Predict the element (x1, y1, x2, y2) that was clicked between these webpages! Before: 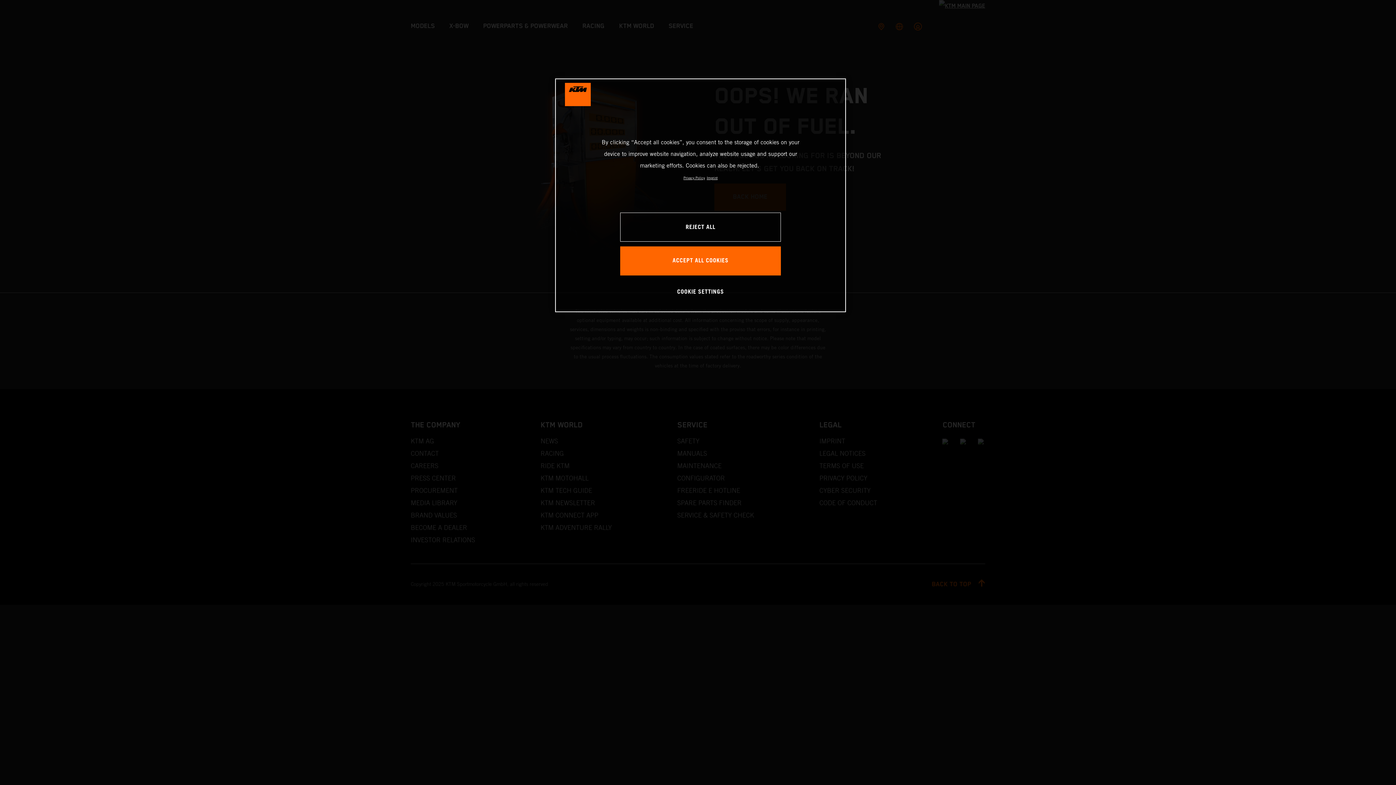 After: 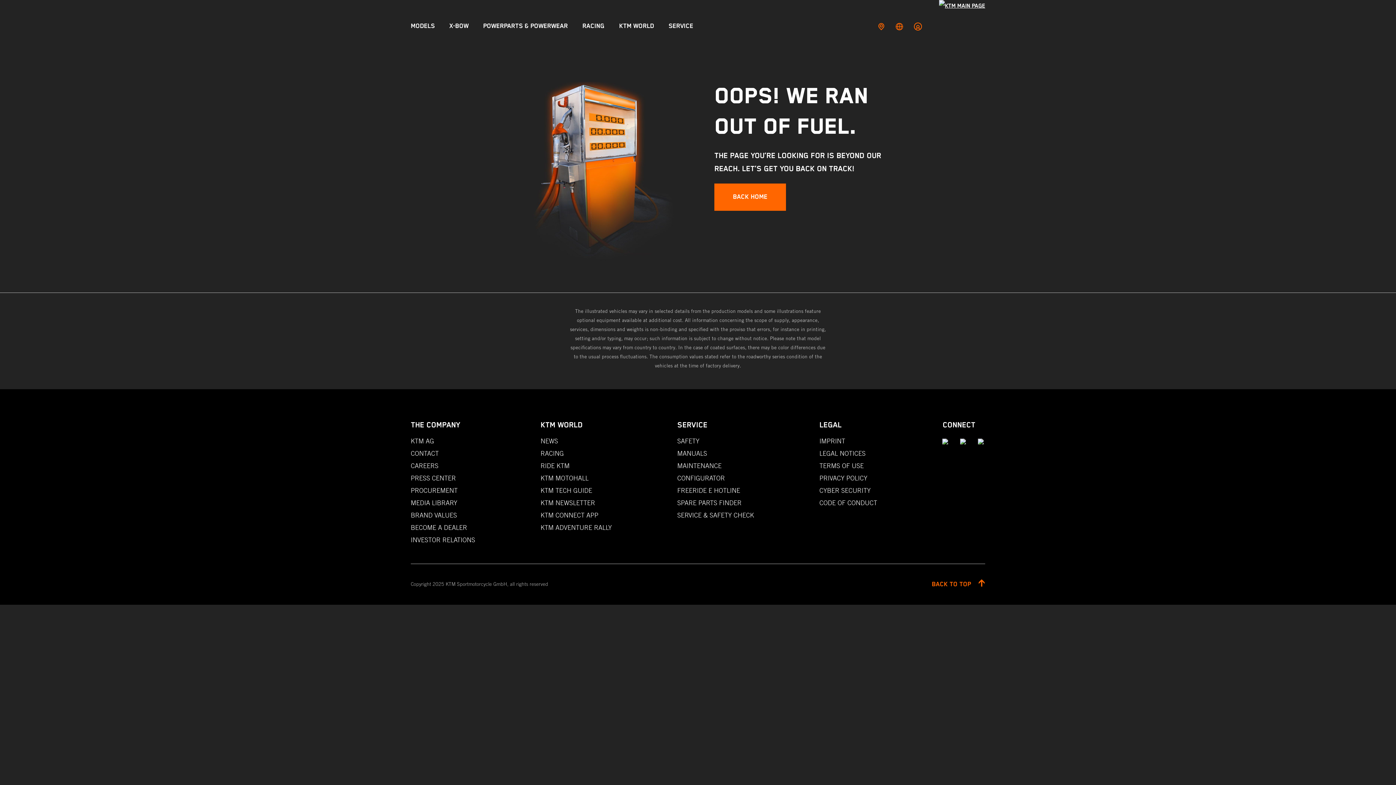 Action: label: ACCEPT ALL COOKIES bbox: (620, 246, 781, 275)